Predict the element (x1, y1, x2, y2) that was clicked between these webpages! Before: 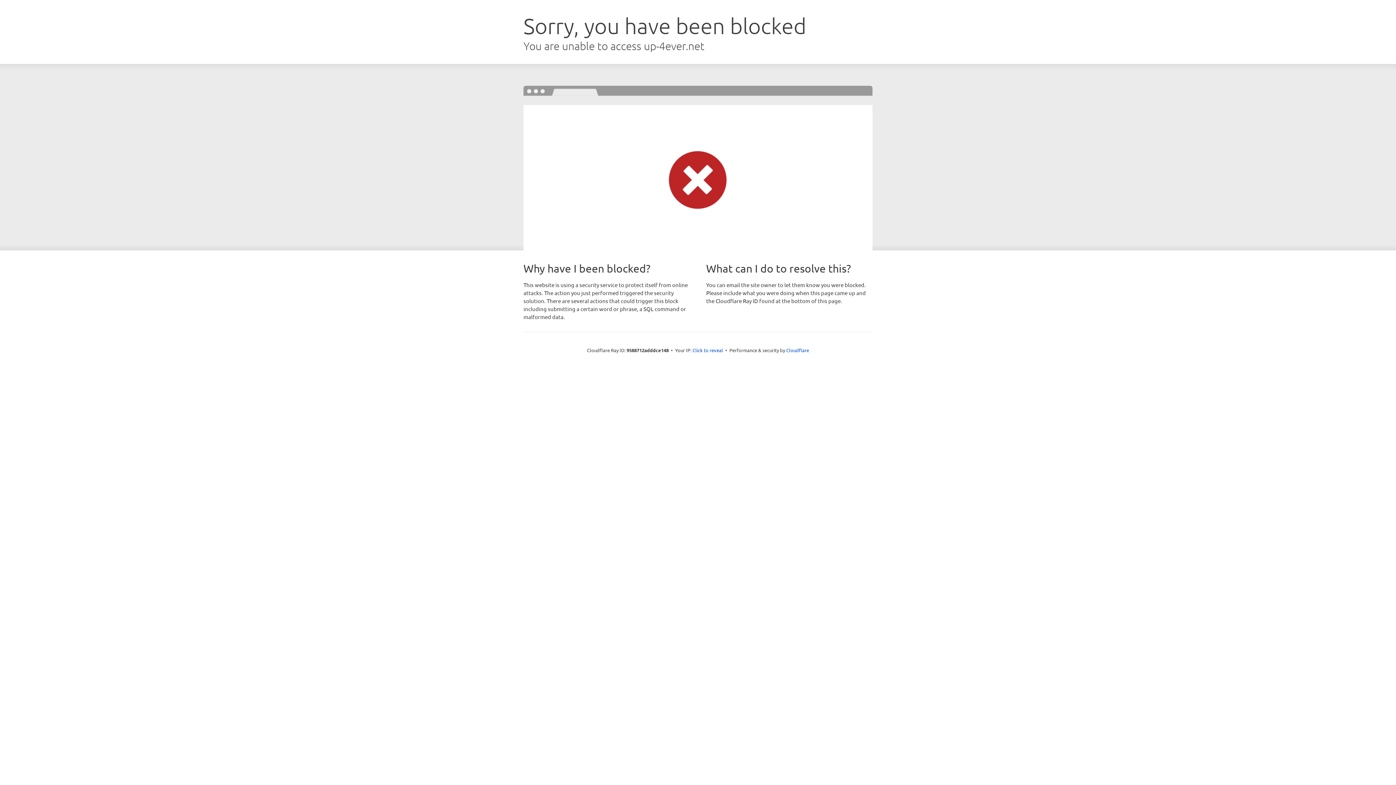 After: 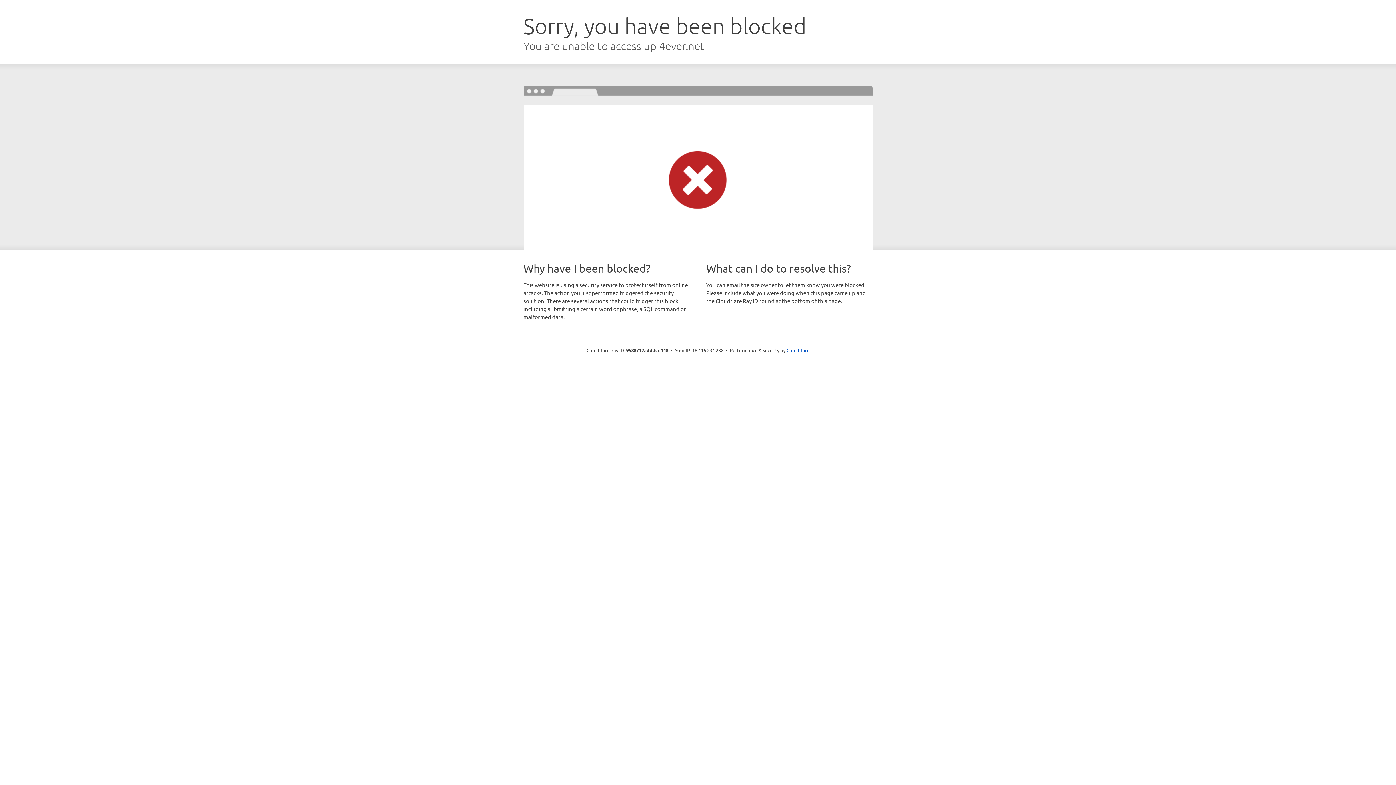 Action: label: Click to reveal bbox: (692, 346, 723, 353)